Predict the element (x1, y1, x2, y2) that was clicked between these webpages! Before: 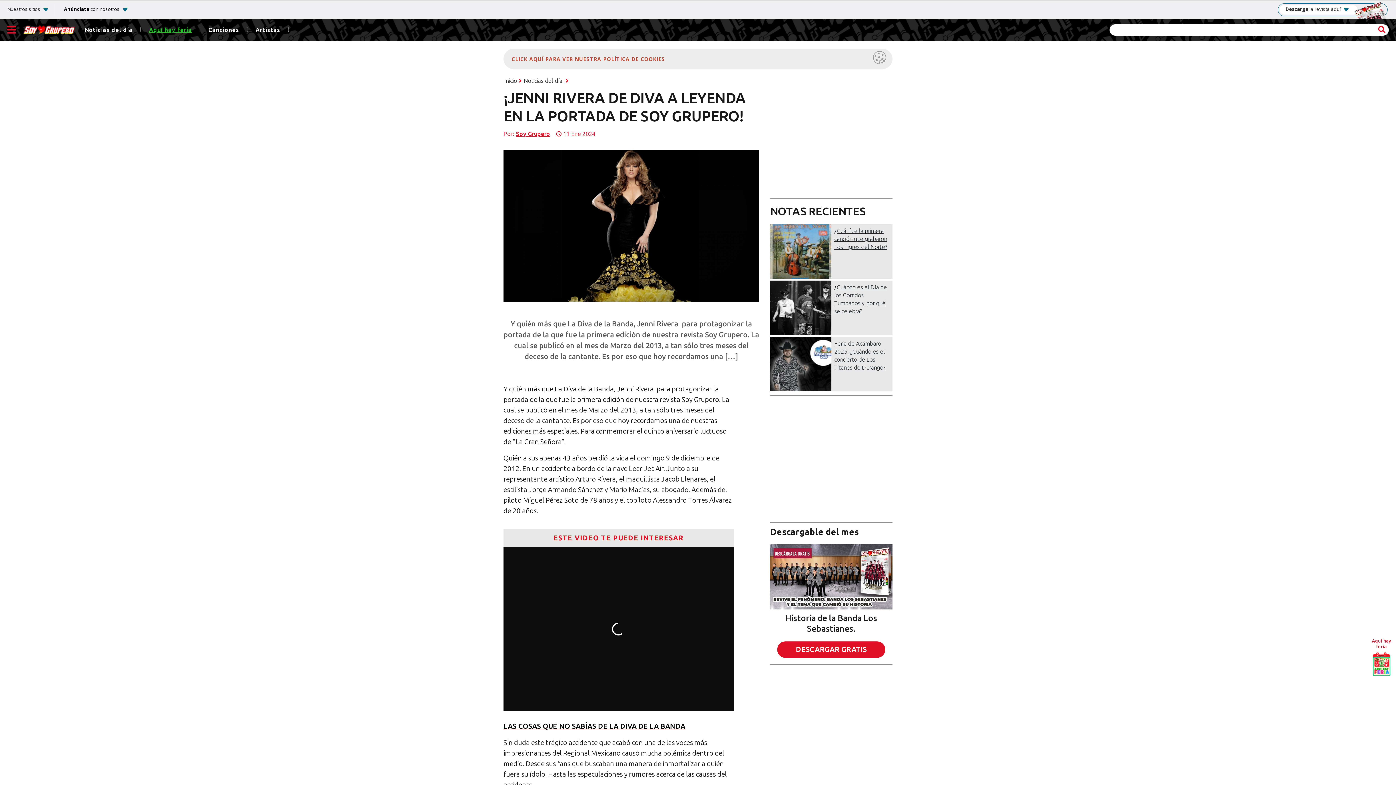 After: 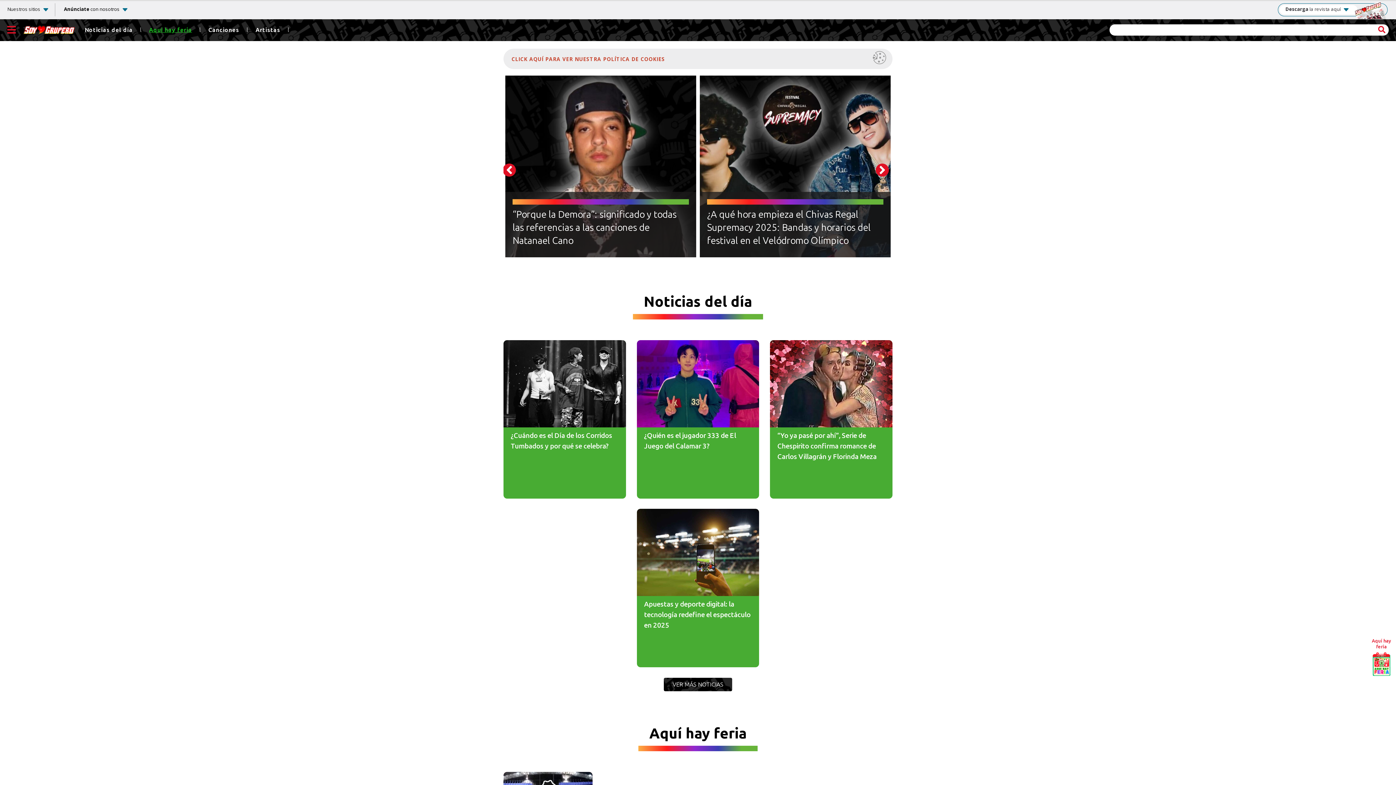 Action: label: Inicio bbox: (504, 77, 522, 84)